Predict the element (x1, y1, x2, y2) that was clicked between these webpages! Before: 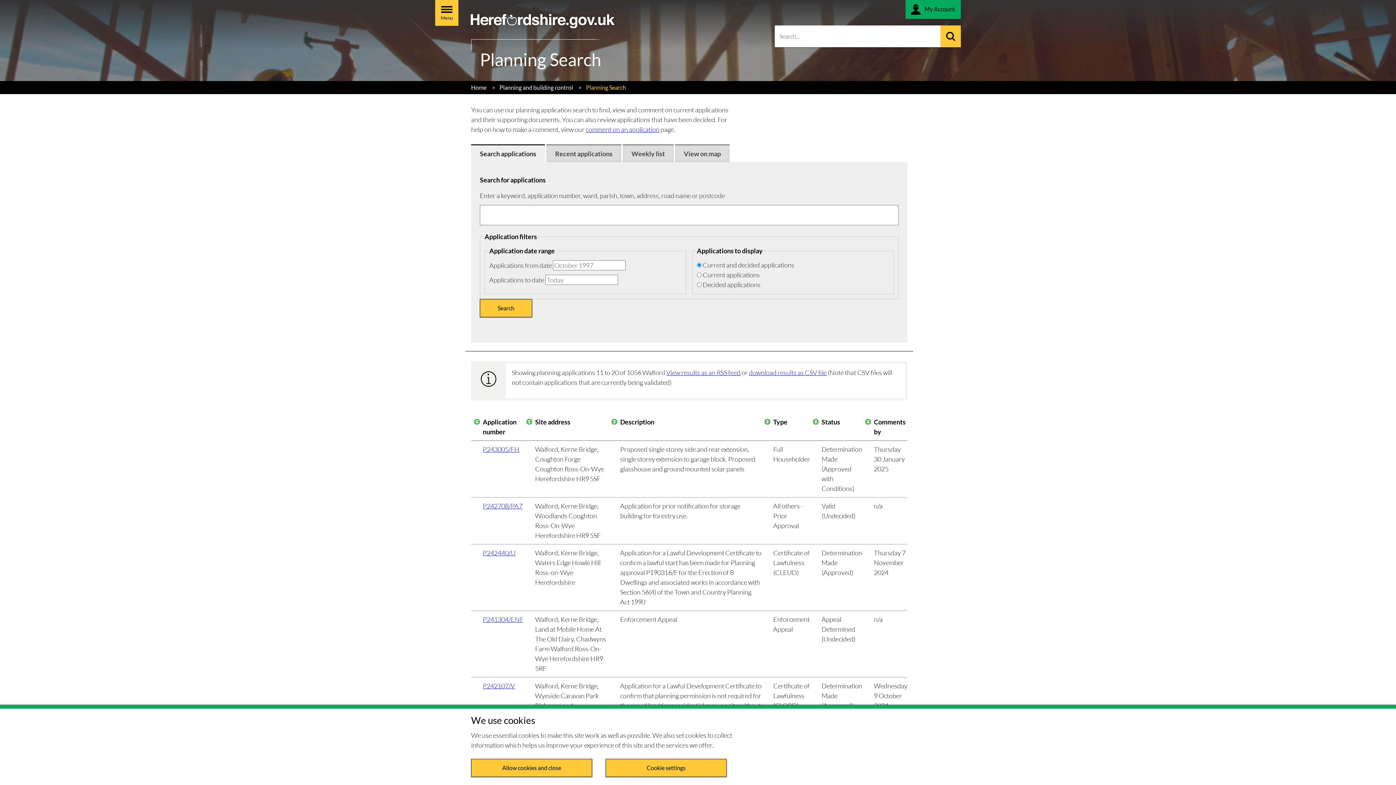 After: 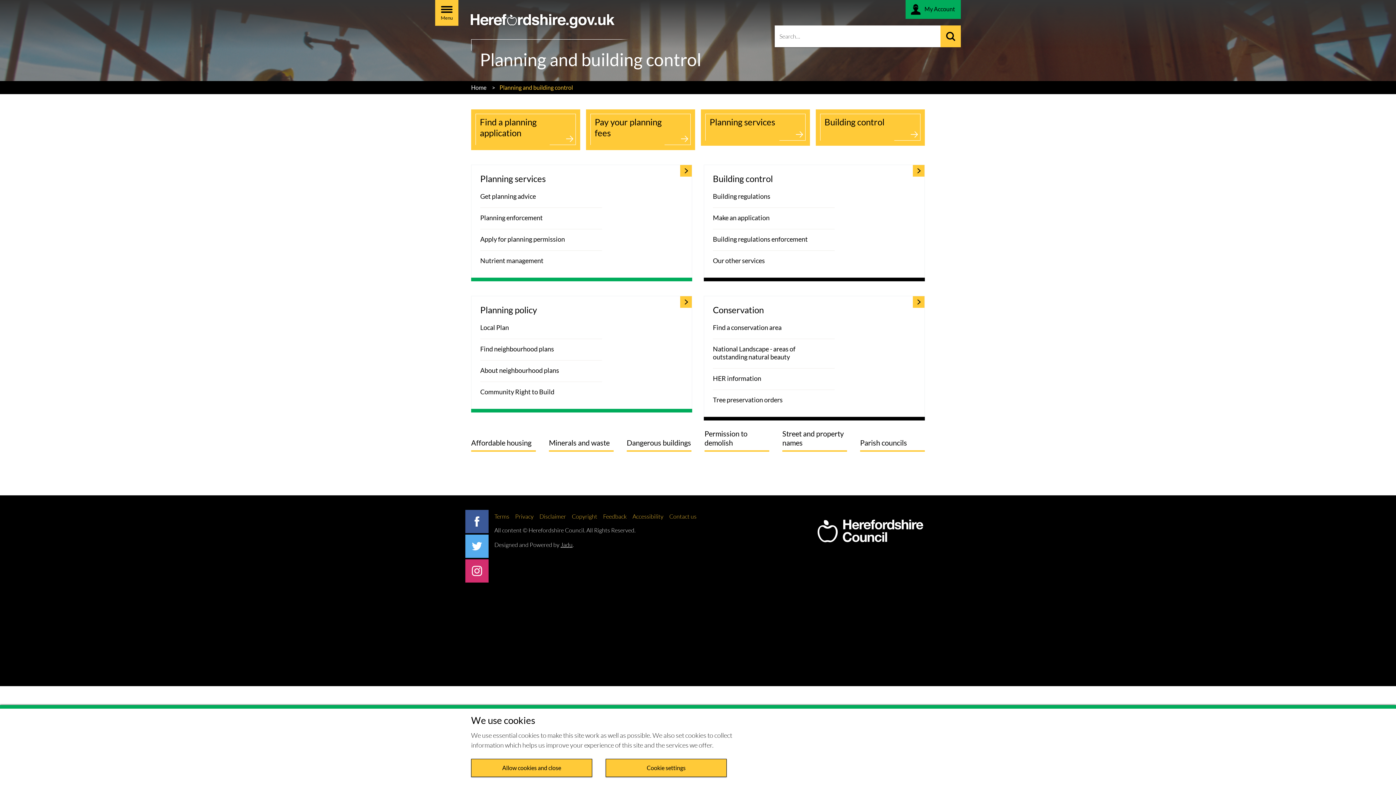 Action: label: Planning and building control bbox: (499, 84, 573, 91)